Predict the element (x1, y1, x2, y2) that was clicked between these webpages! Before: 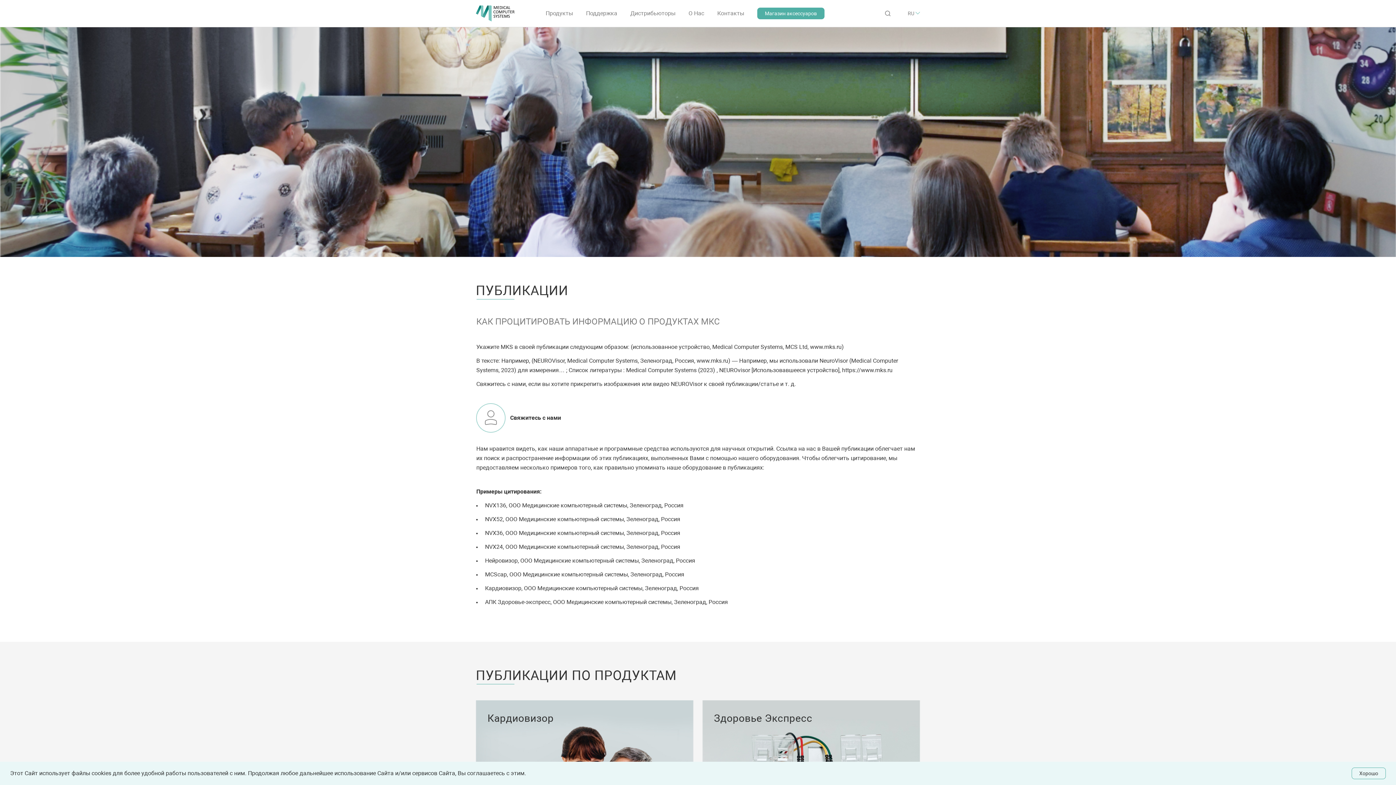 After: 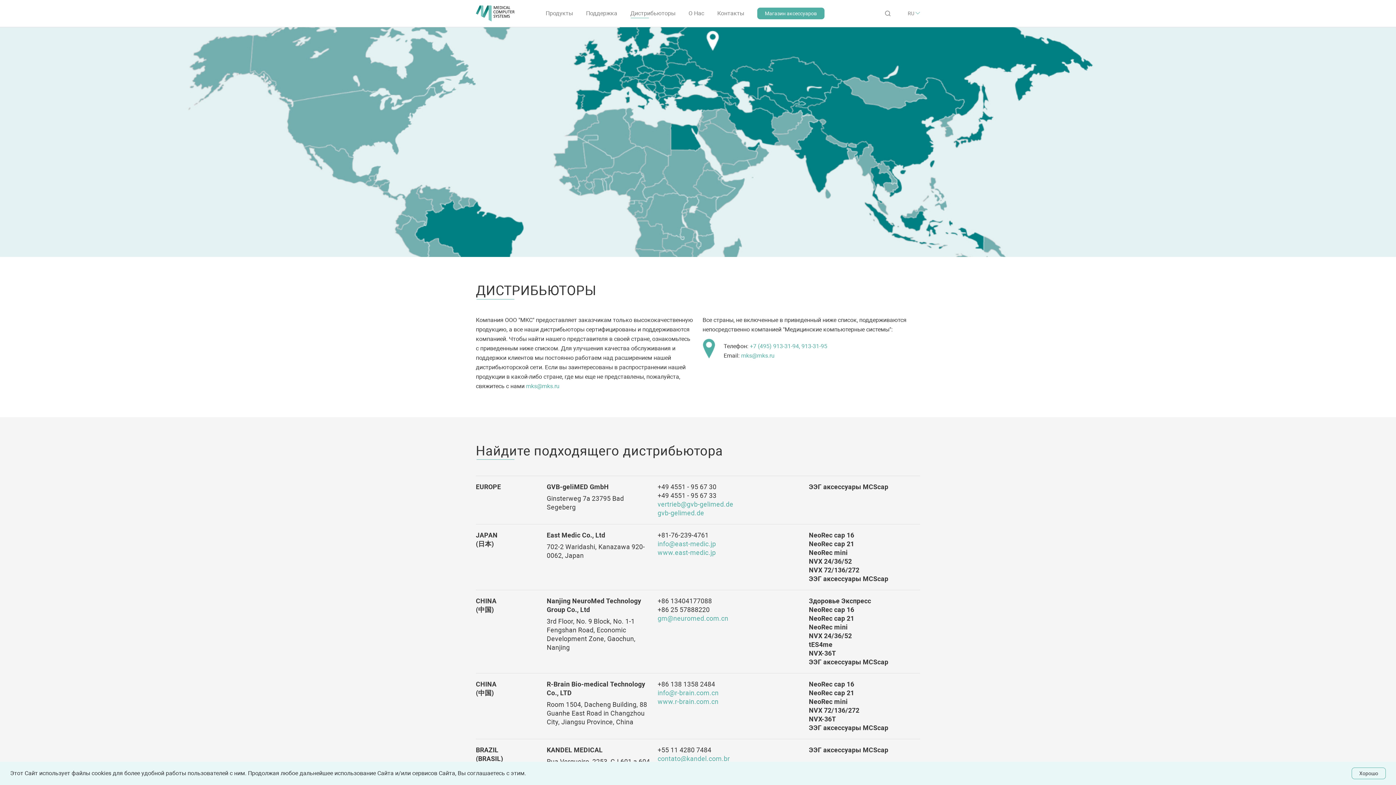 Action: bbox: (630, 9, 675, 16) label: Дистрибьюторы